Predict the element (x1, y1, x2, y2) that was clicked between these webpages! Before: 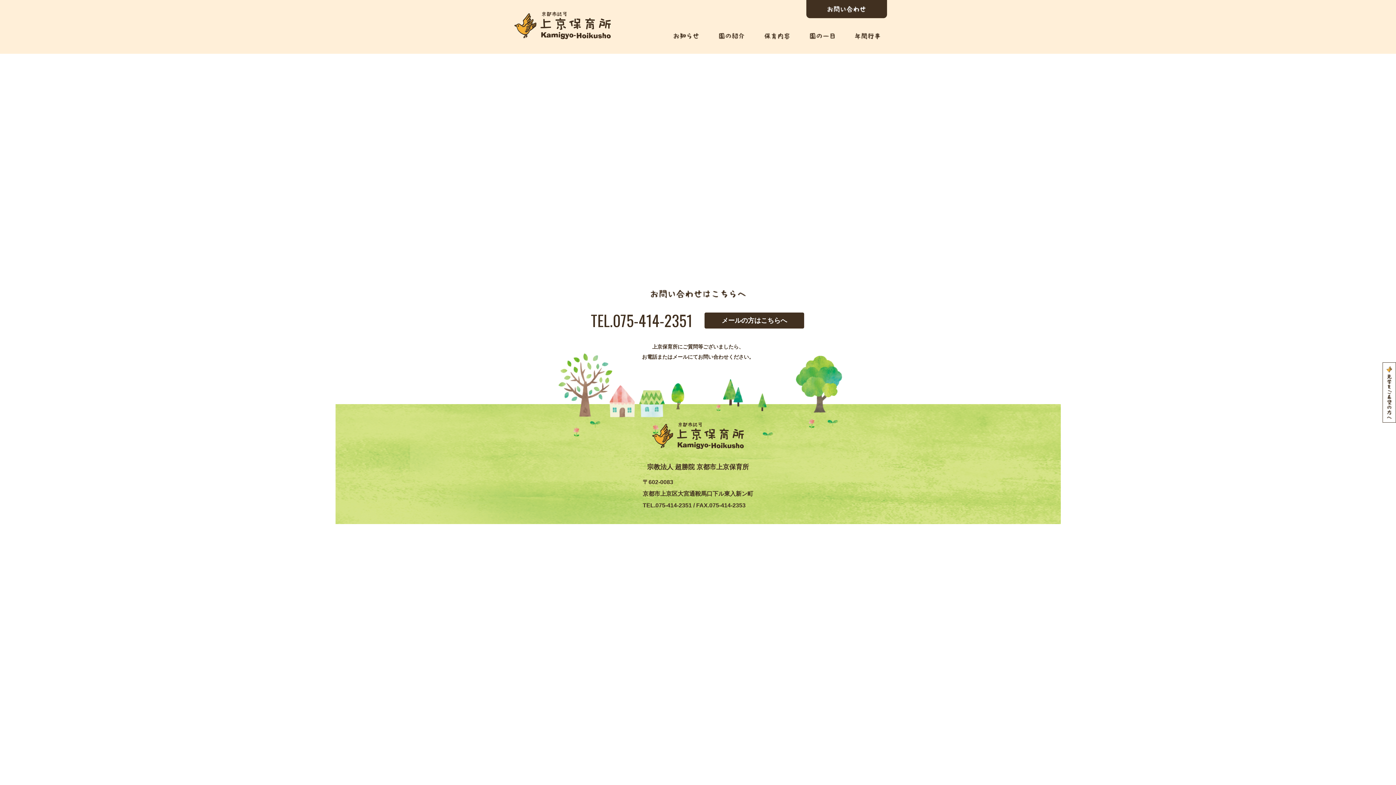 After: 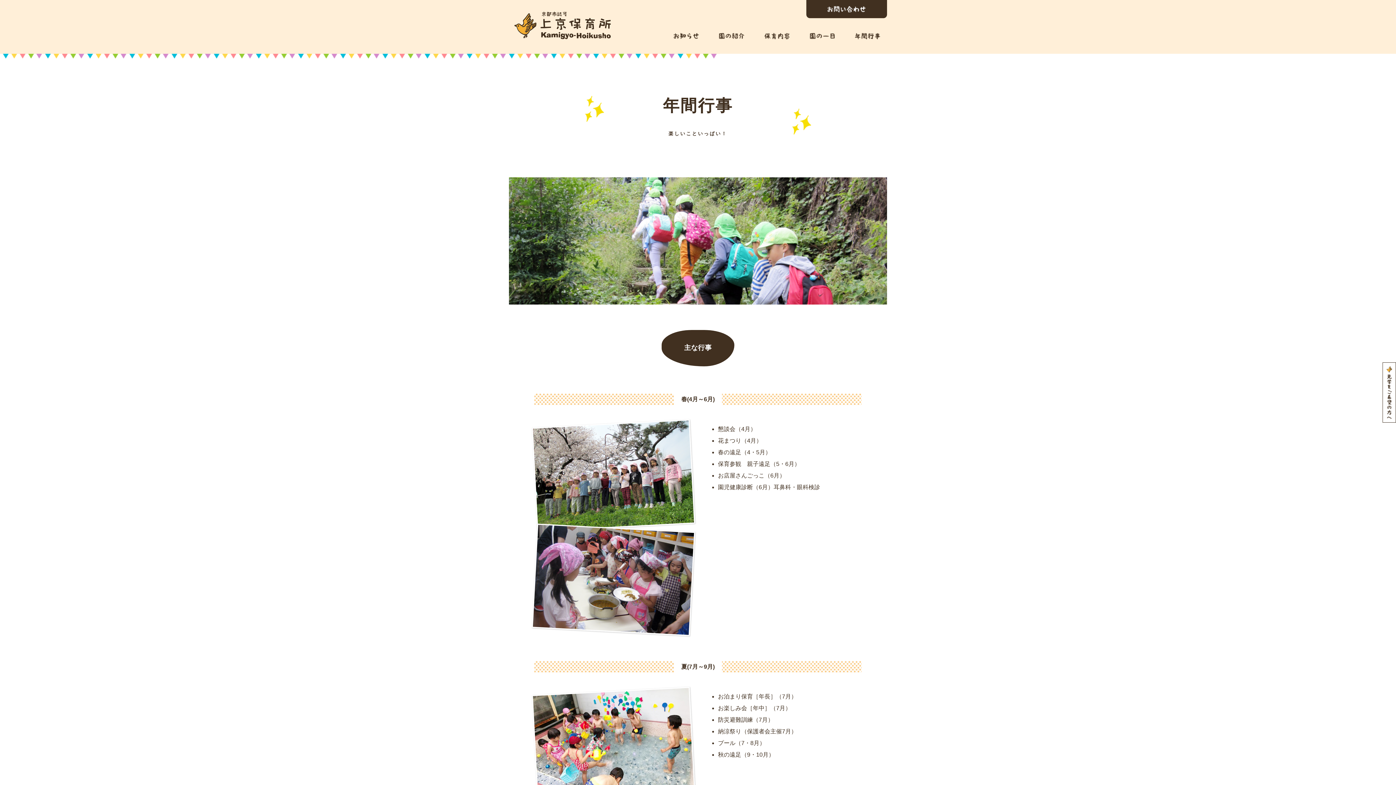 Action: bbox: (852, 30, 883, 42)